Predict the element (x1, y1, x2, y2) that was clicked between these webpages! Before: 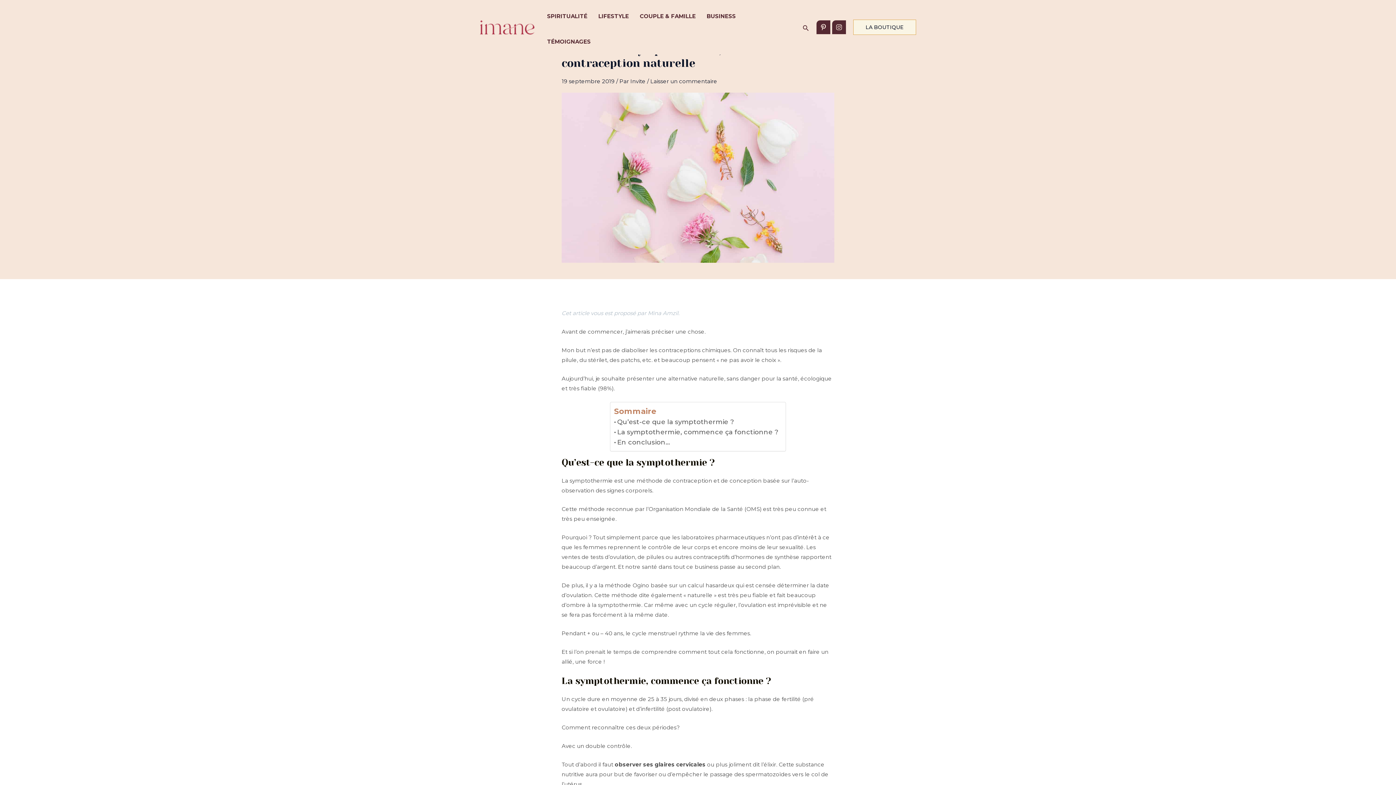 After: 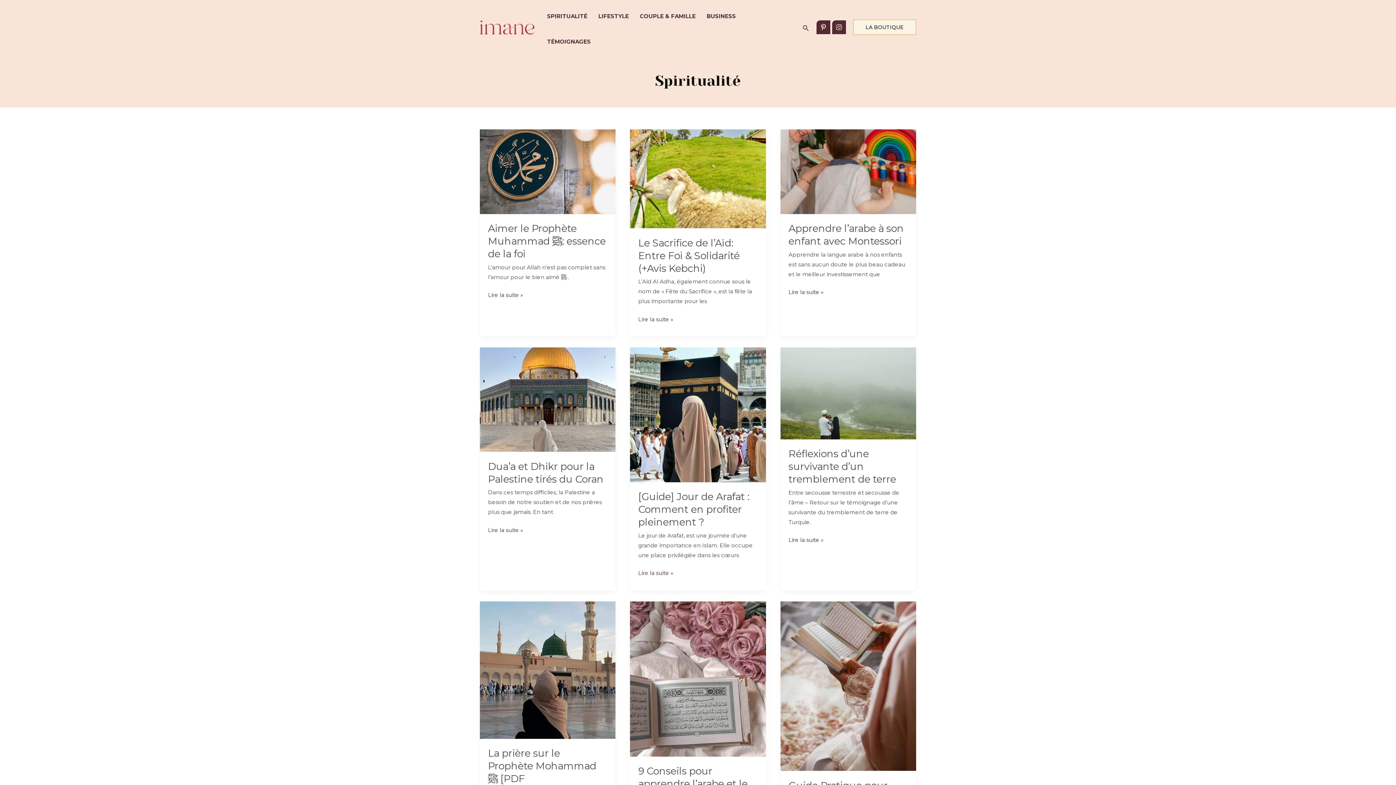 Action: label: SPIRITUALITÉ bbox: (541, 3, 593, 29)